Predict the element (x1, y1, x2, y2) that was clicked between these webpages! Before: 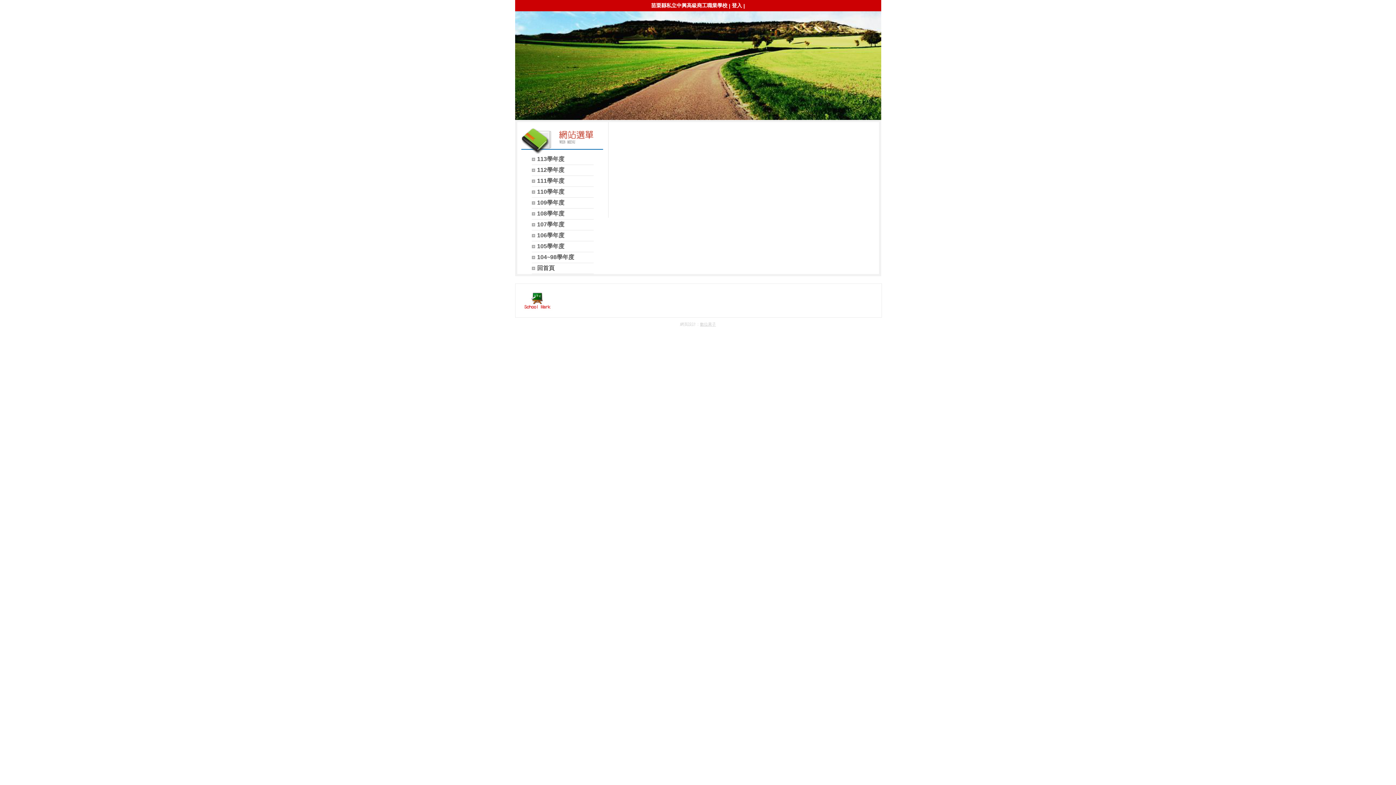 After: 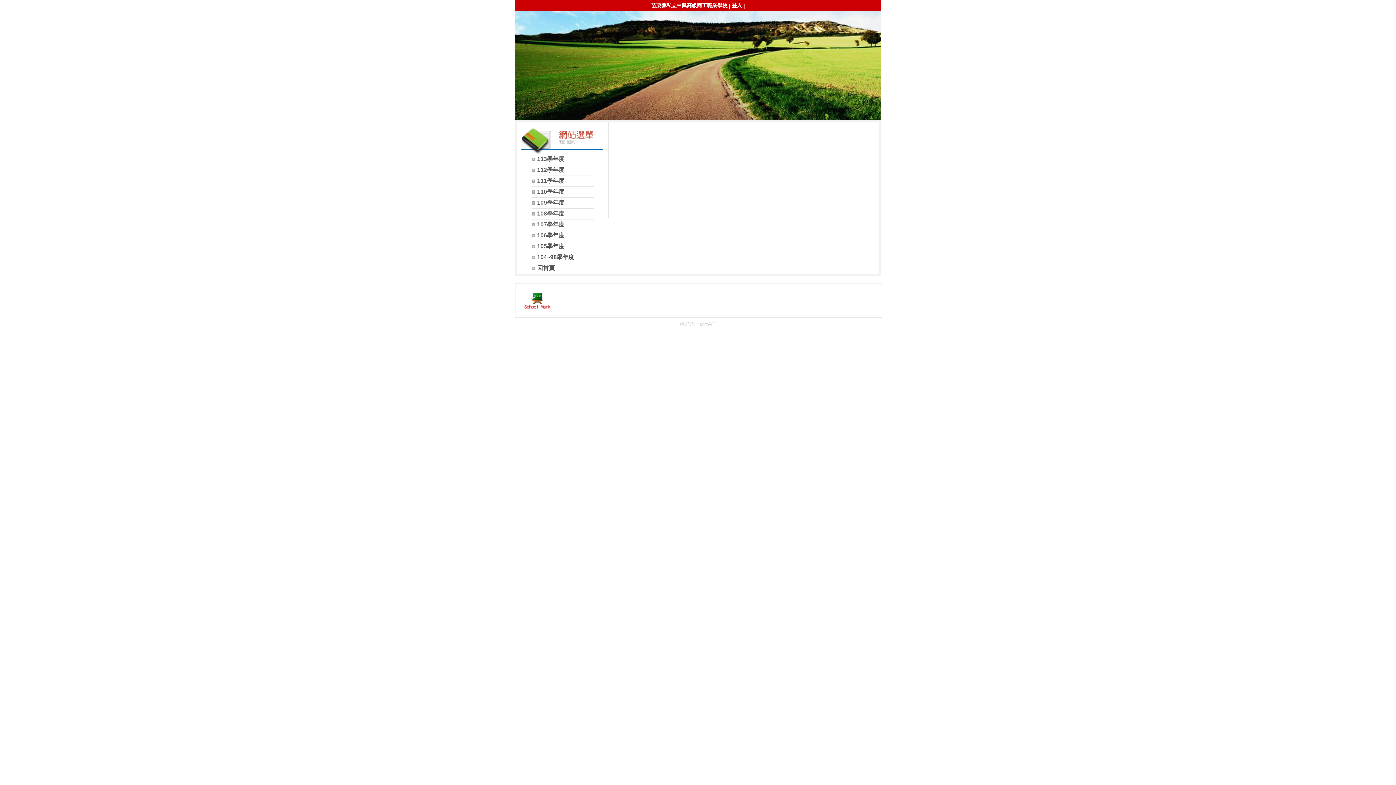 Action: label: 106學年度 bbox: (531, 232, 593, 239)